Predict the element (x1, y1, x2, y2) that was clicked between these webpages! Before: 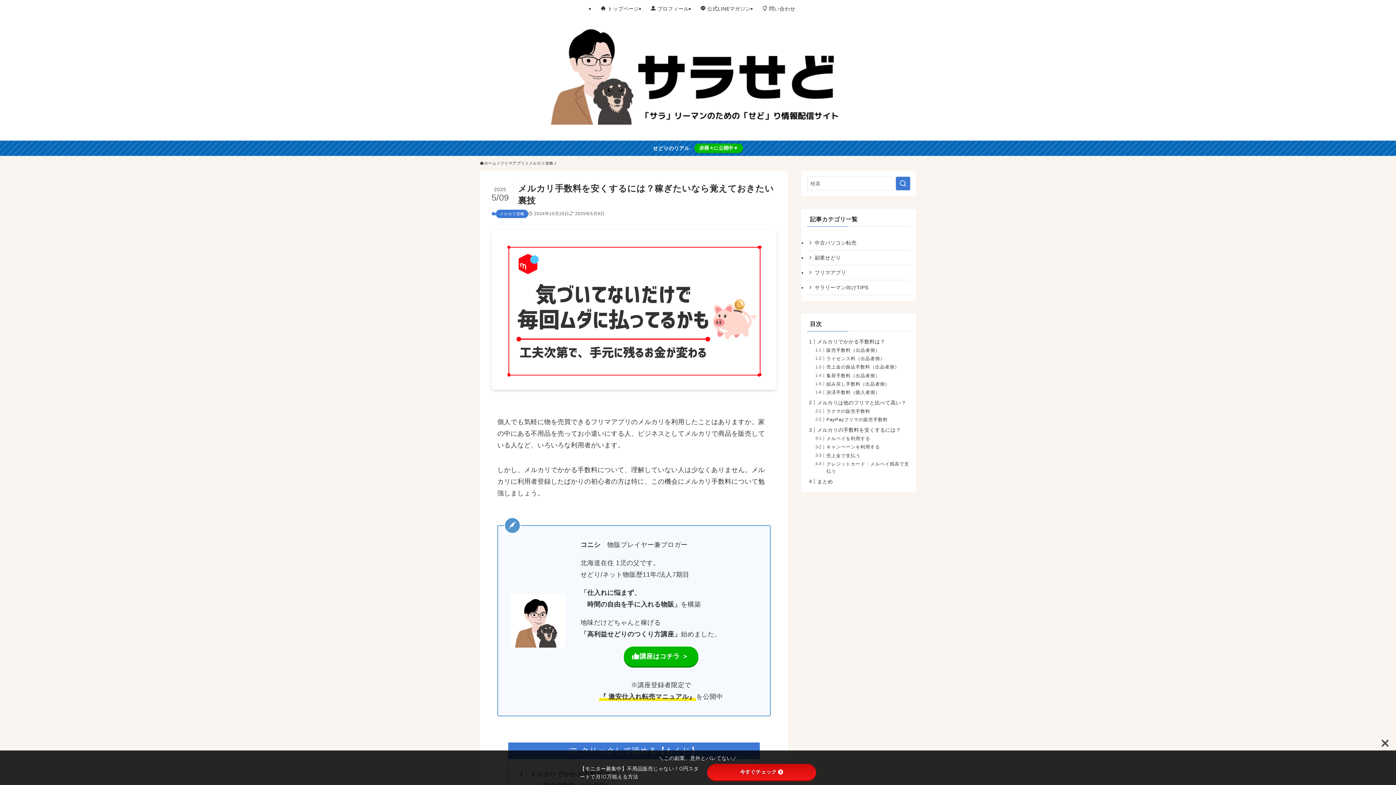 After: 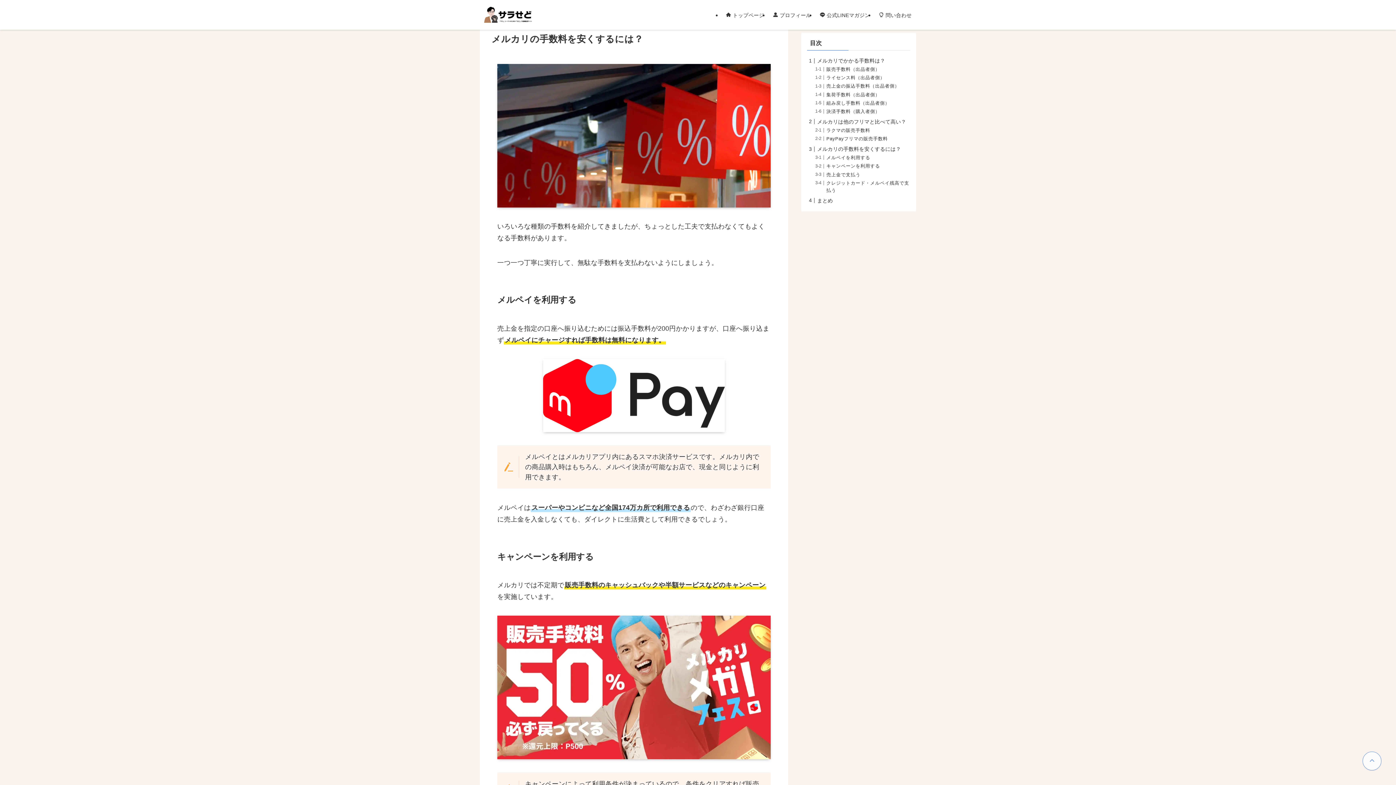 Action: label: メルカリの手数料を安くするには？ bbox: (817, 427, 901, 433)